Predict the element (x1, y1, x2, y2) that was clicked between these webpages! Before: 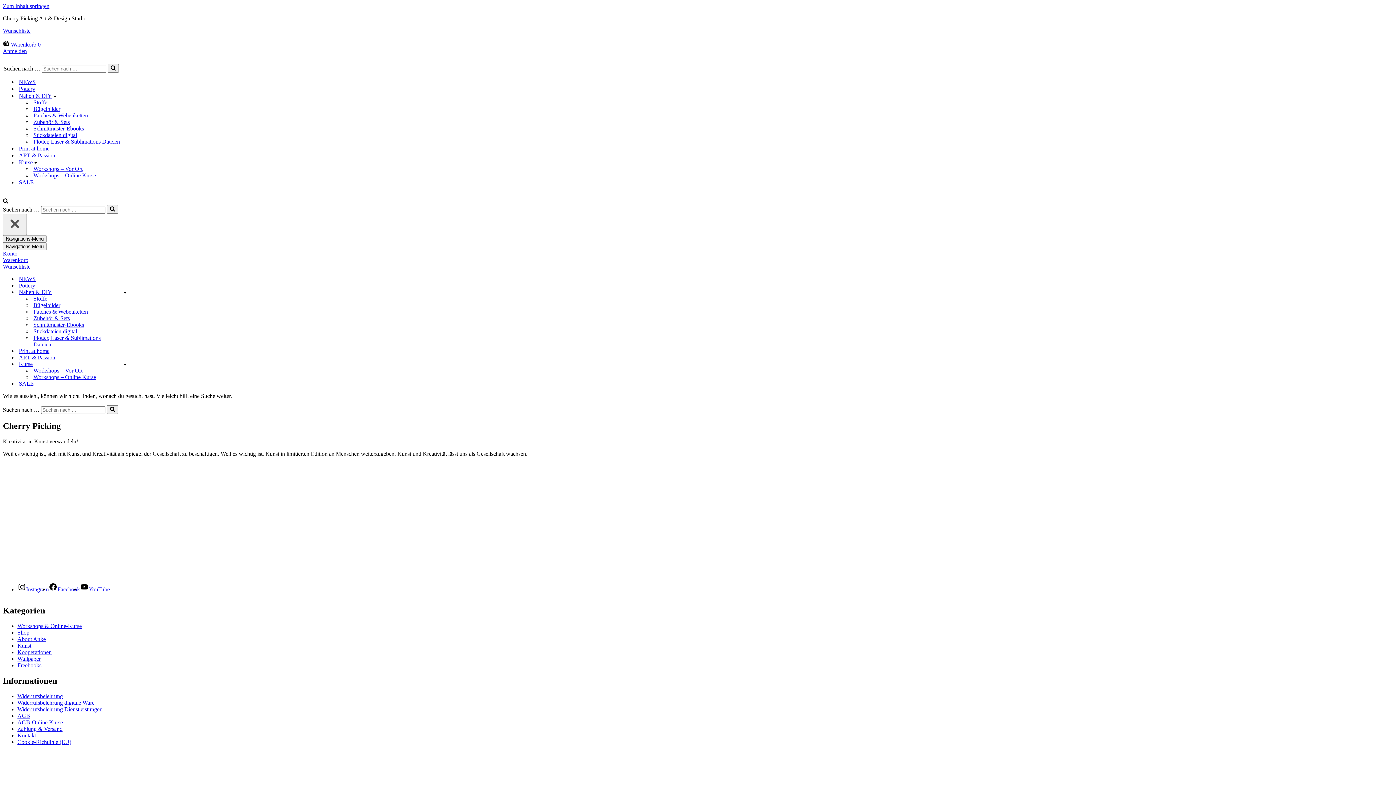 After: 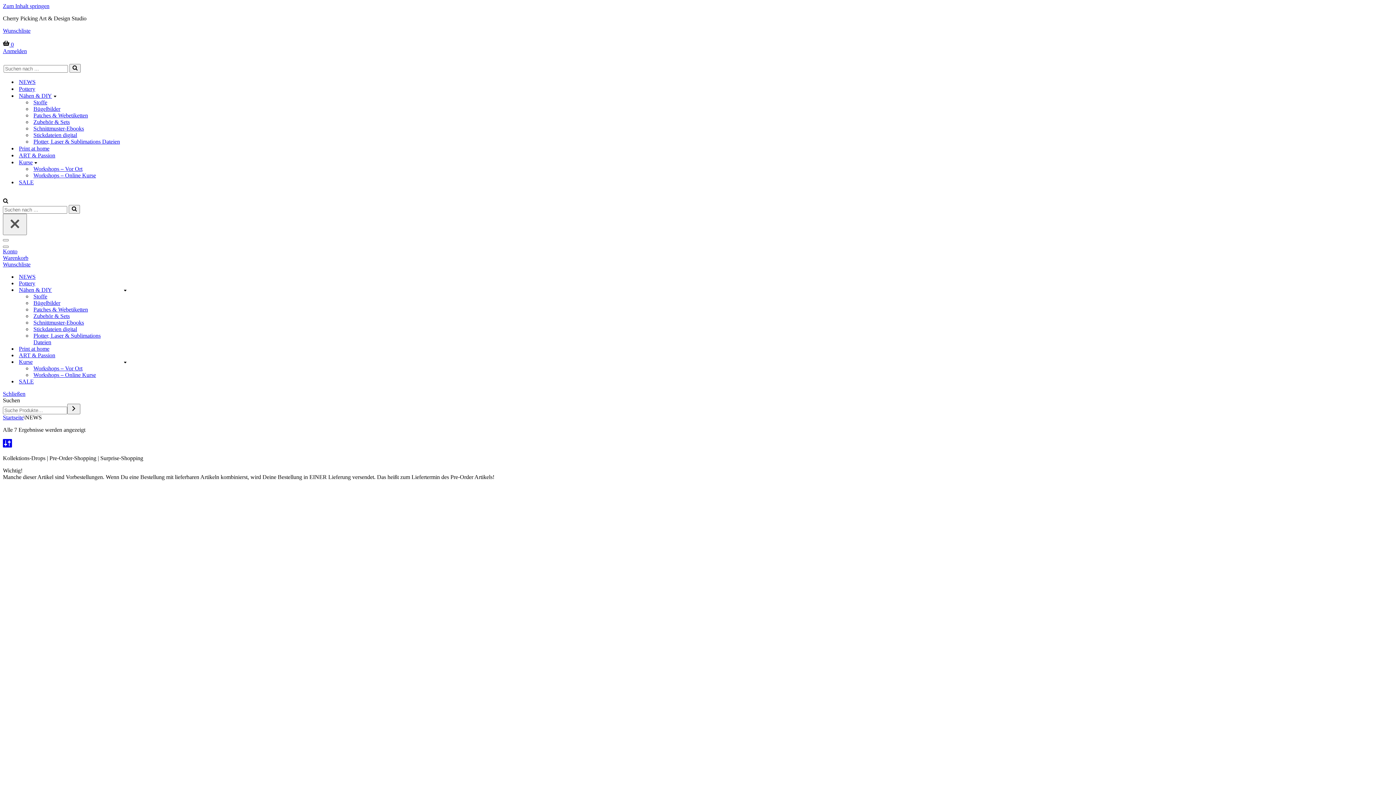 Action: bbox: (18, 78, 35, 85) label: NEWS